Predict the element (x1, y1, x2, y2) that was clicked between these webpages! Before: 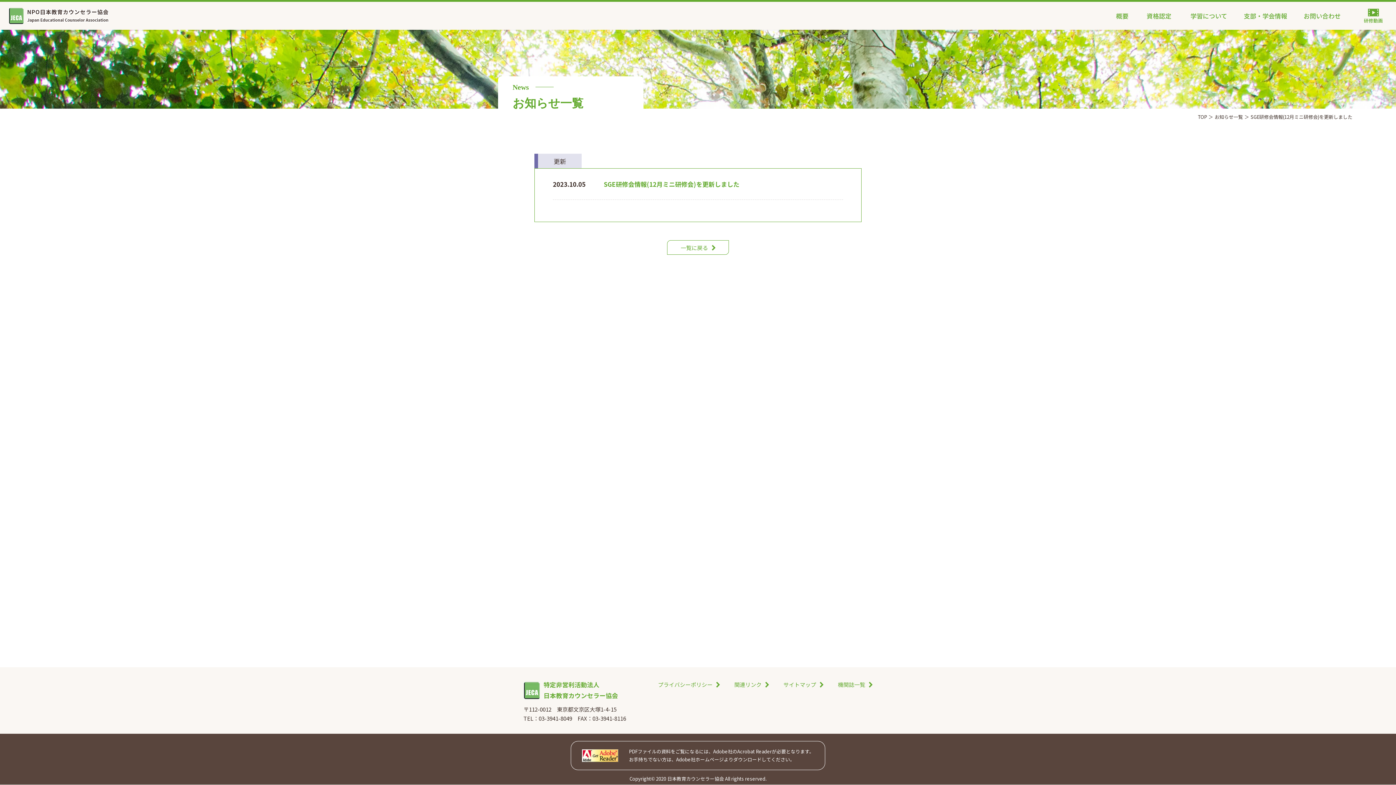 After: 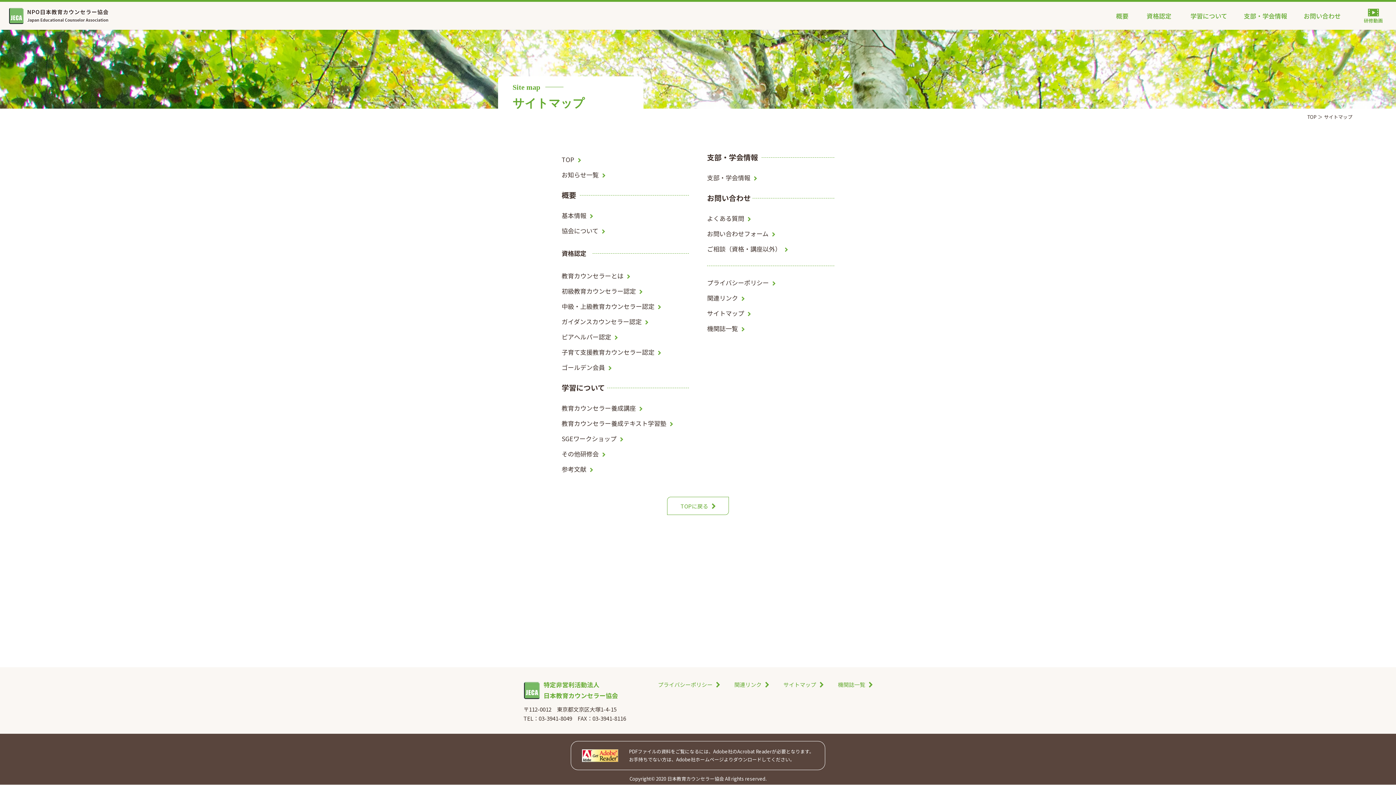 Action: bbox: (783, 682, 823, 687) label: サイトマップ